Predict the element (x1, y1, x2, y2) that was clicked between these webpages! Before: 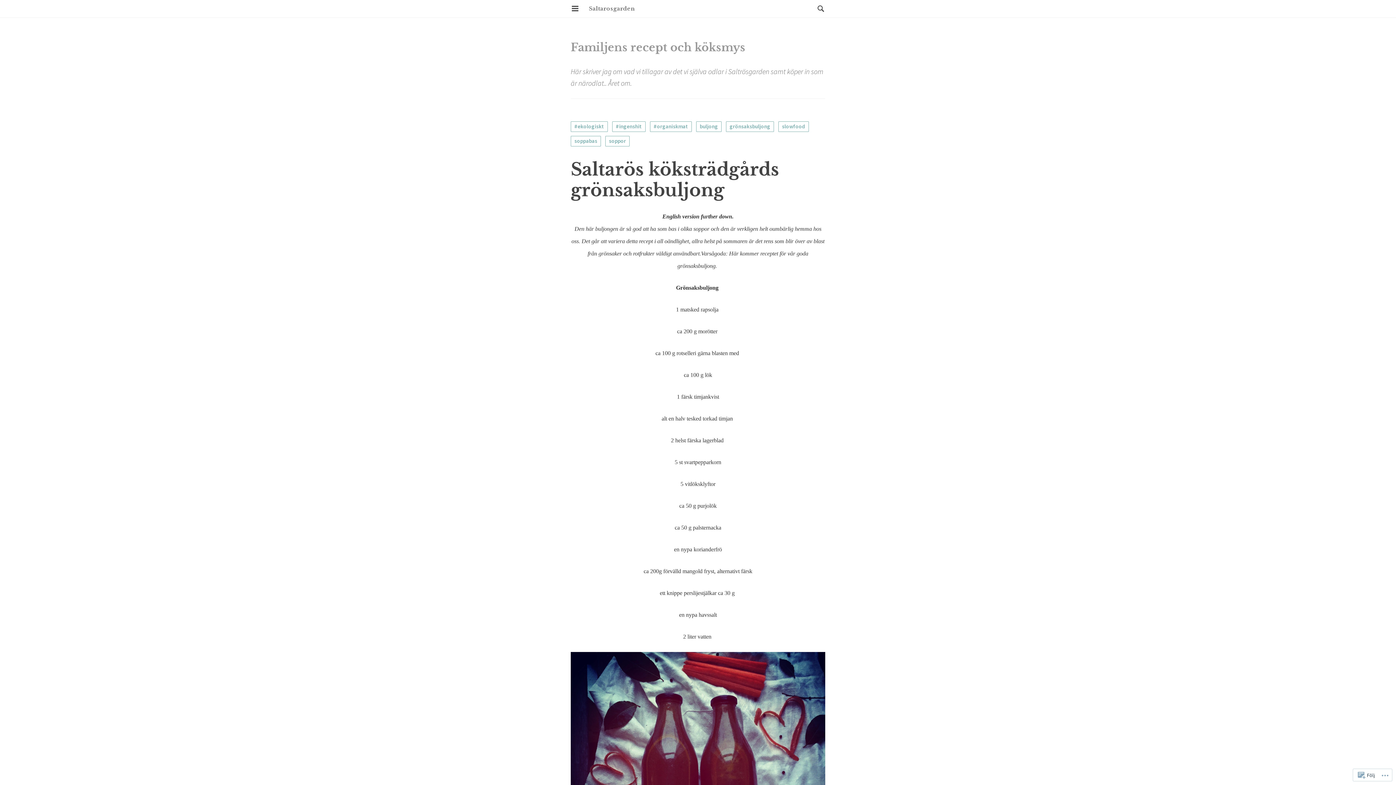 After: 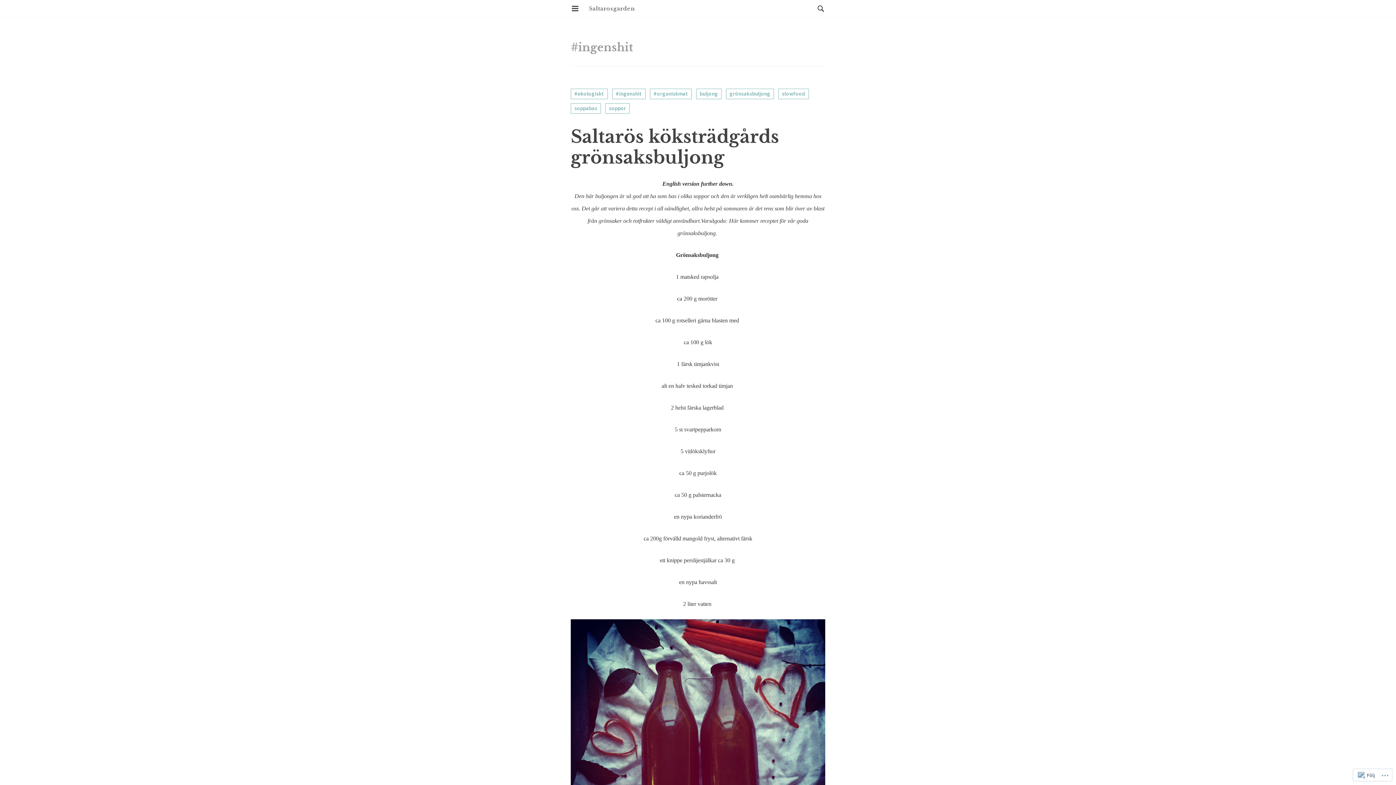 Action: label: #ingenshit bbox: (612, 121, 645, 132)